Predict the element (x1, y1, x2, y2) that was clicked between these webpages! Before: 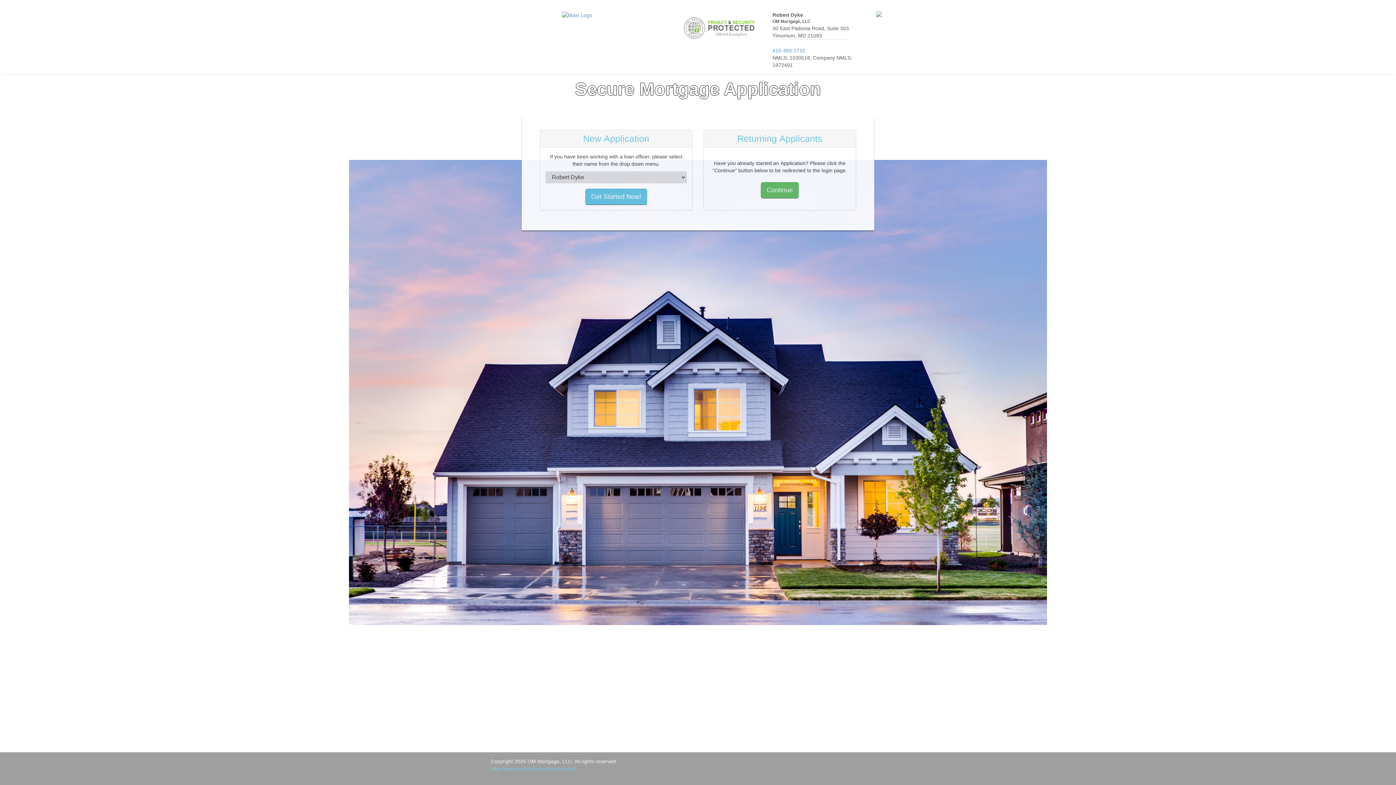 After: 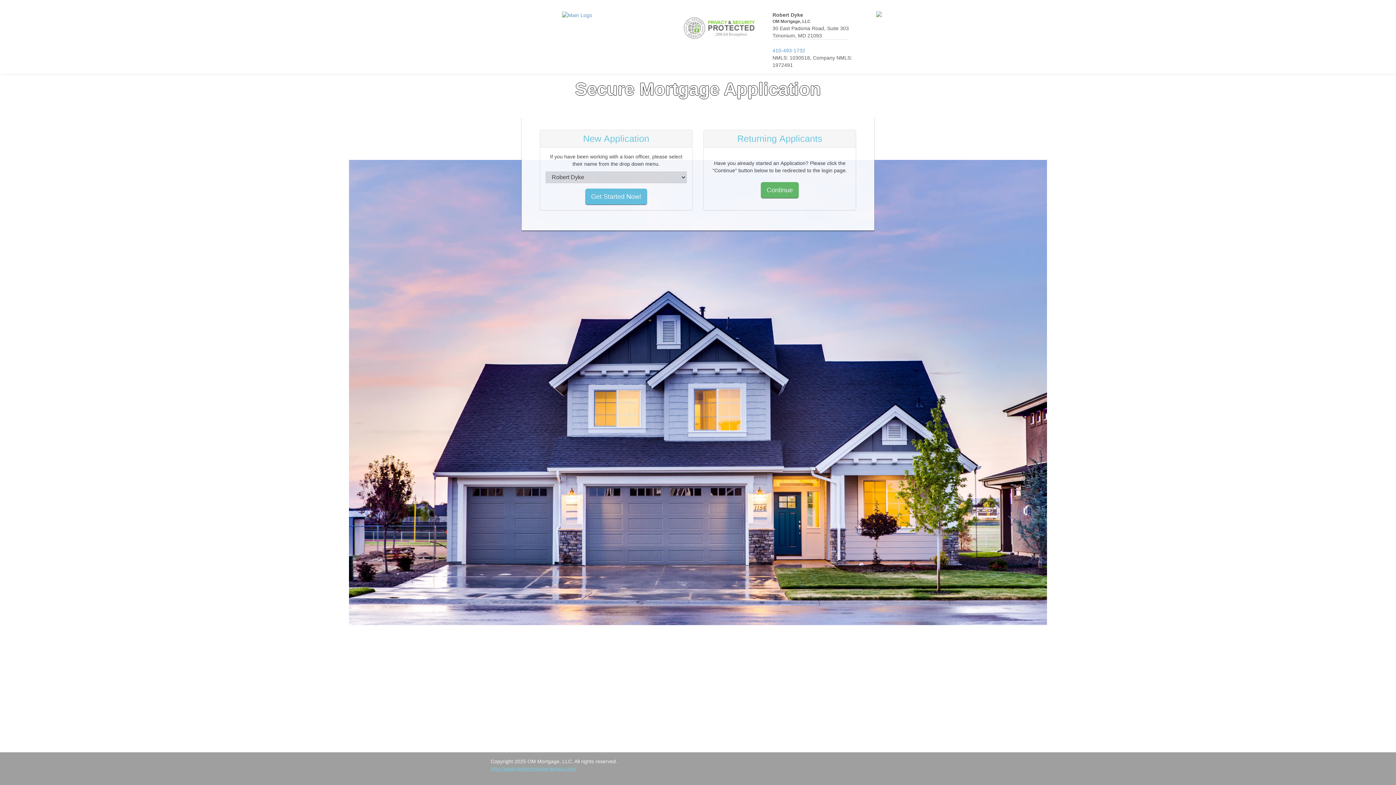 Action: bbox: (490, 766, 576, 772) label: http://www.nmlsconsumeraccess.org/